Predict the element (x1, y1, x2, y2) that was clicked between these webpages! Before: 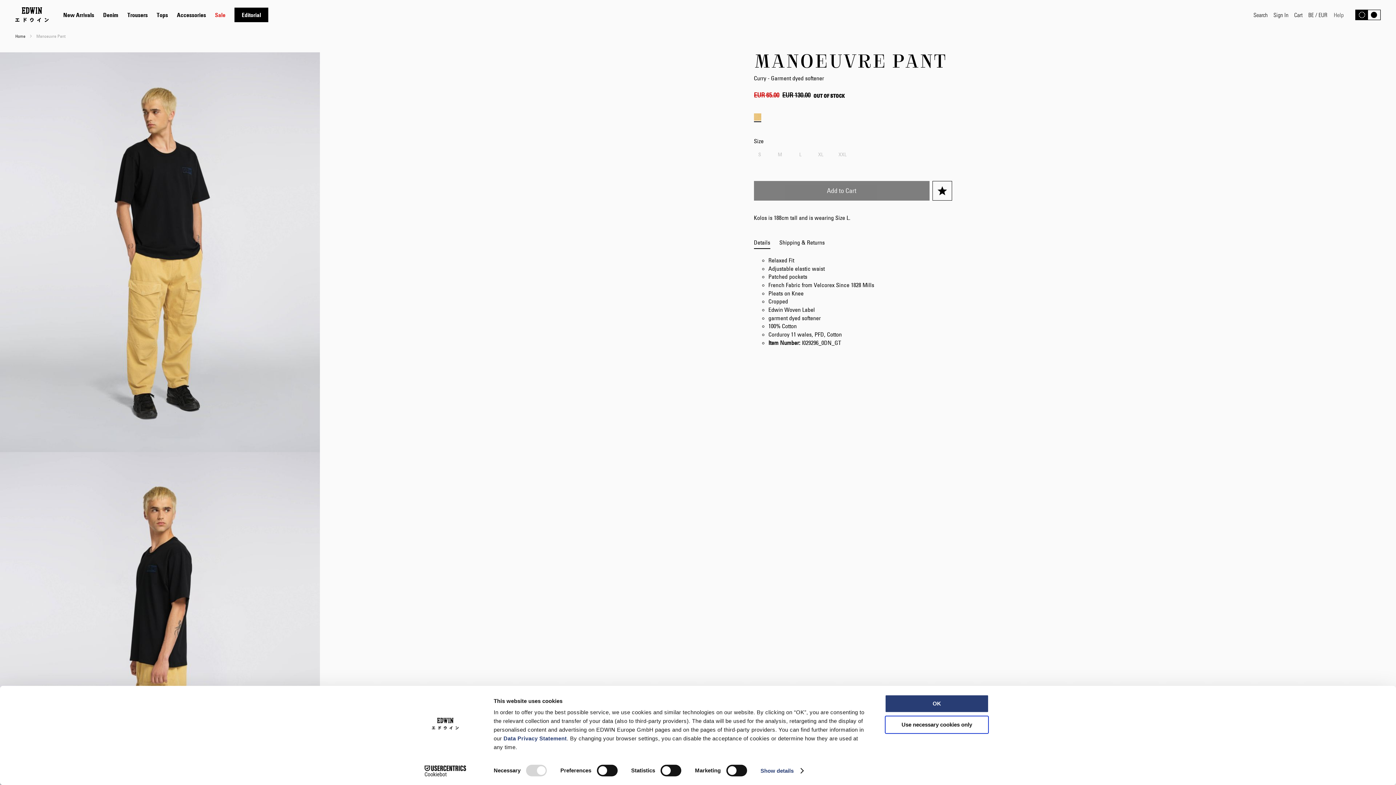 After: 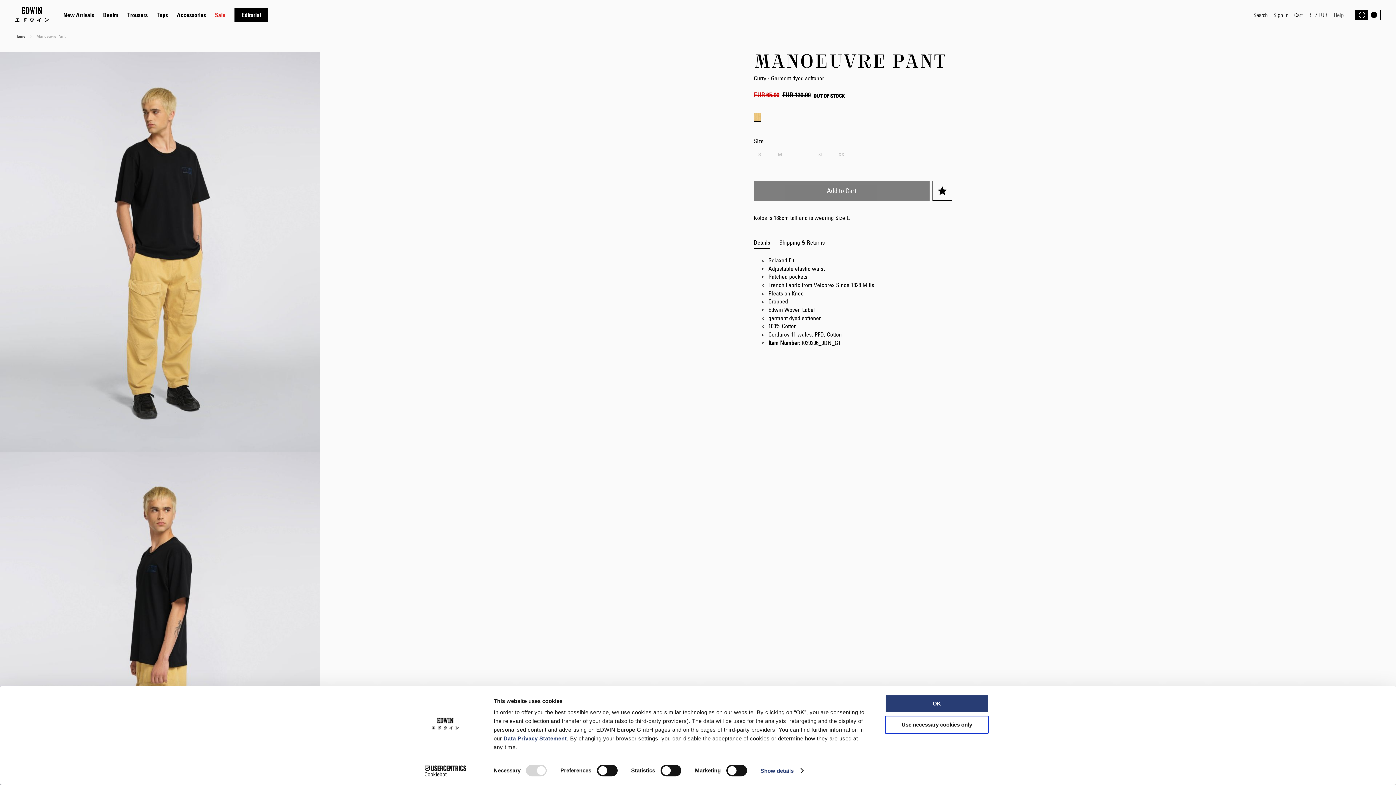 Action: bbox: (932, 181, 952, 200)